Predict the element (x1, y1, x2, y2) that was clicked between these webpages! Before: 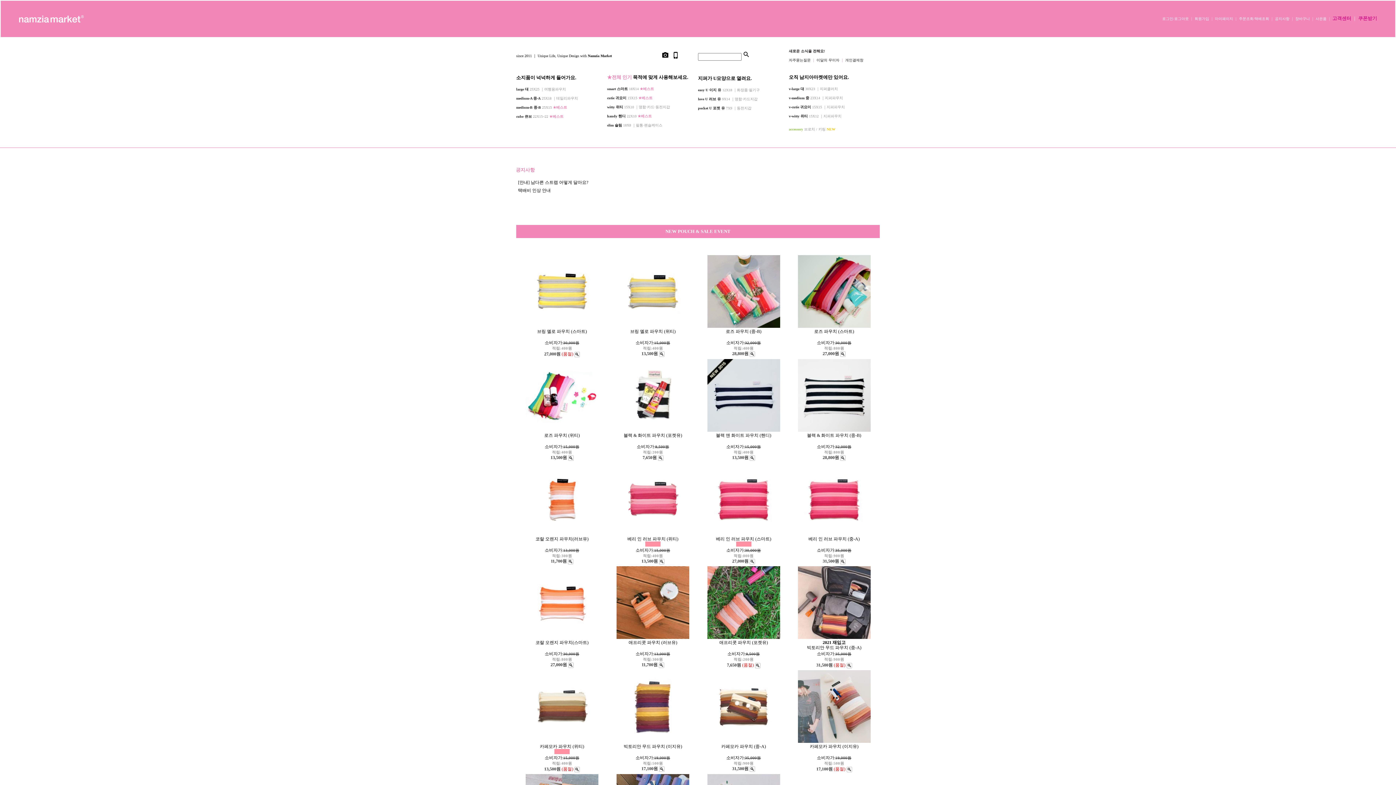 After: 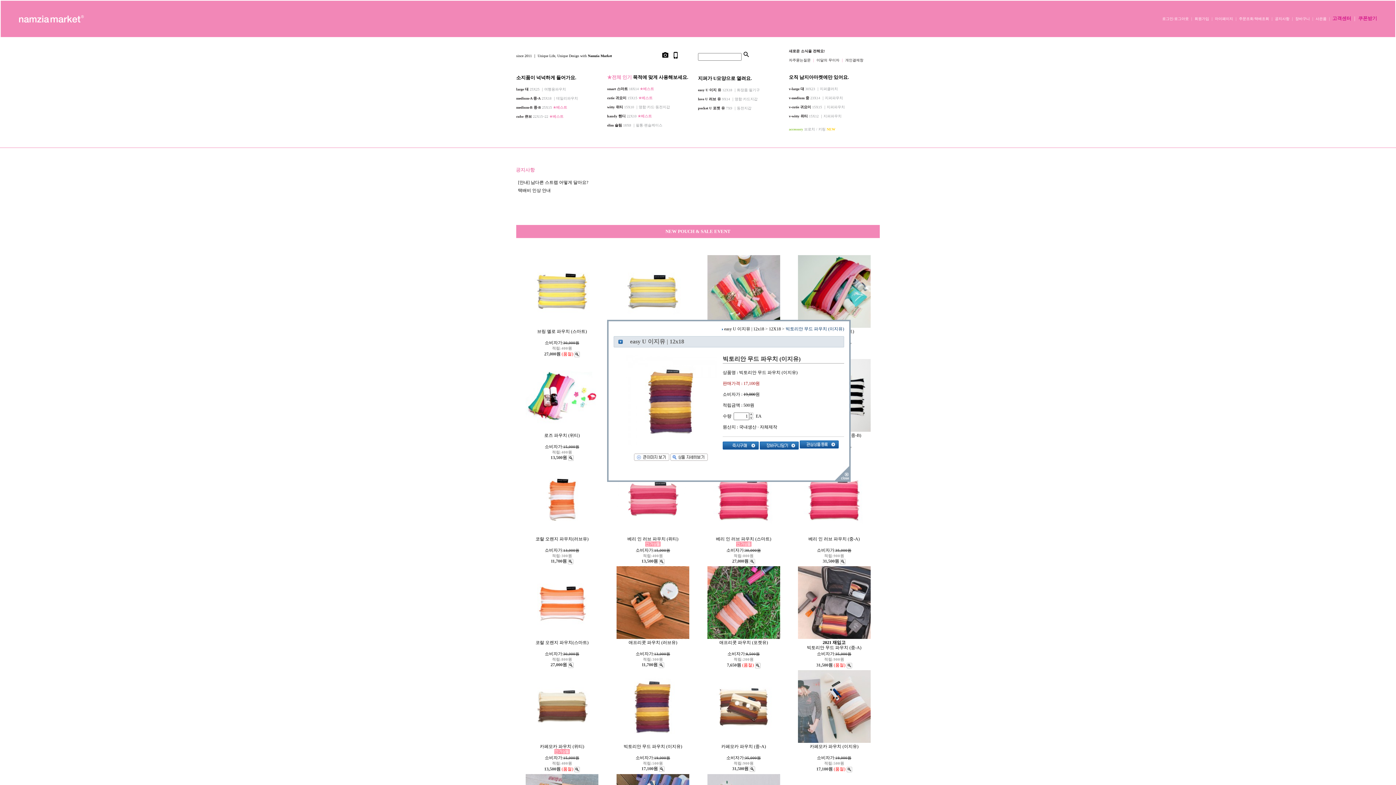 Action: bbox: (659, 766, 664, 771)